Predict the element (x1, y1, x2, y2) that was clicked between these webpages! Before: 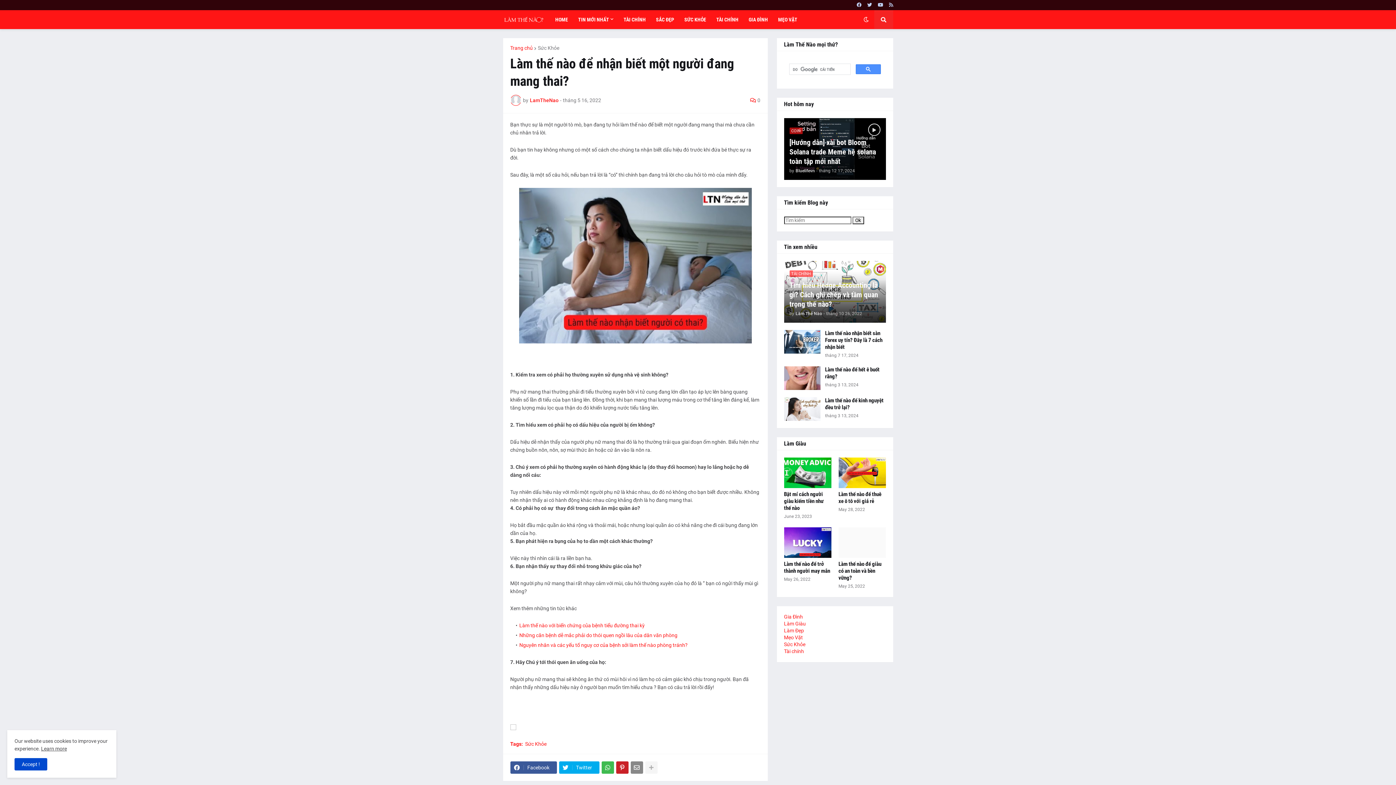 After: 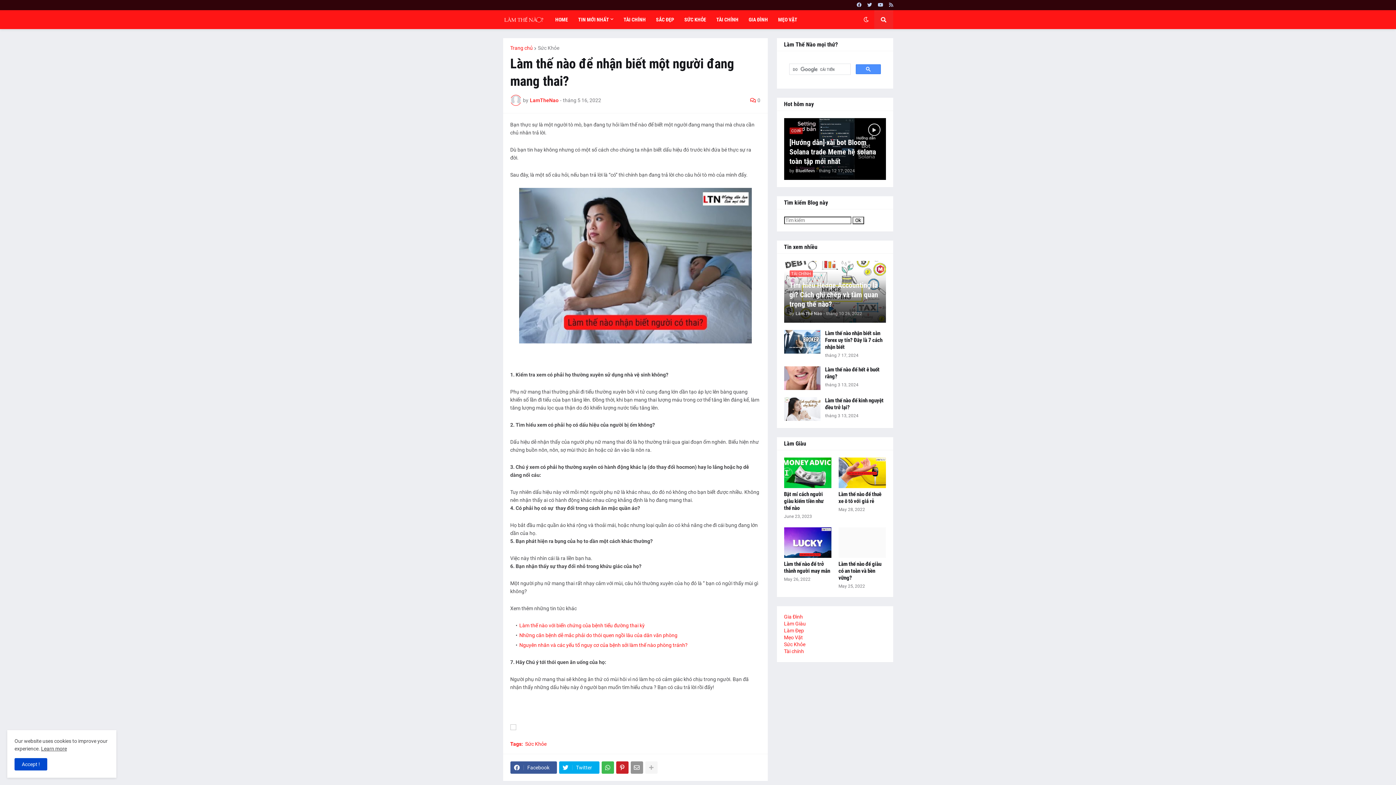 Action: bbox: (630, 761, 643, 774)